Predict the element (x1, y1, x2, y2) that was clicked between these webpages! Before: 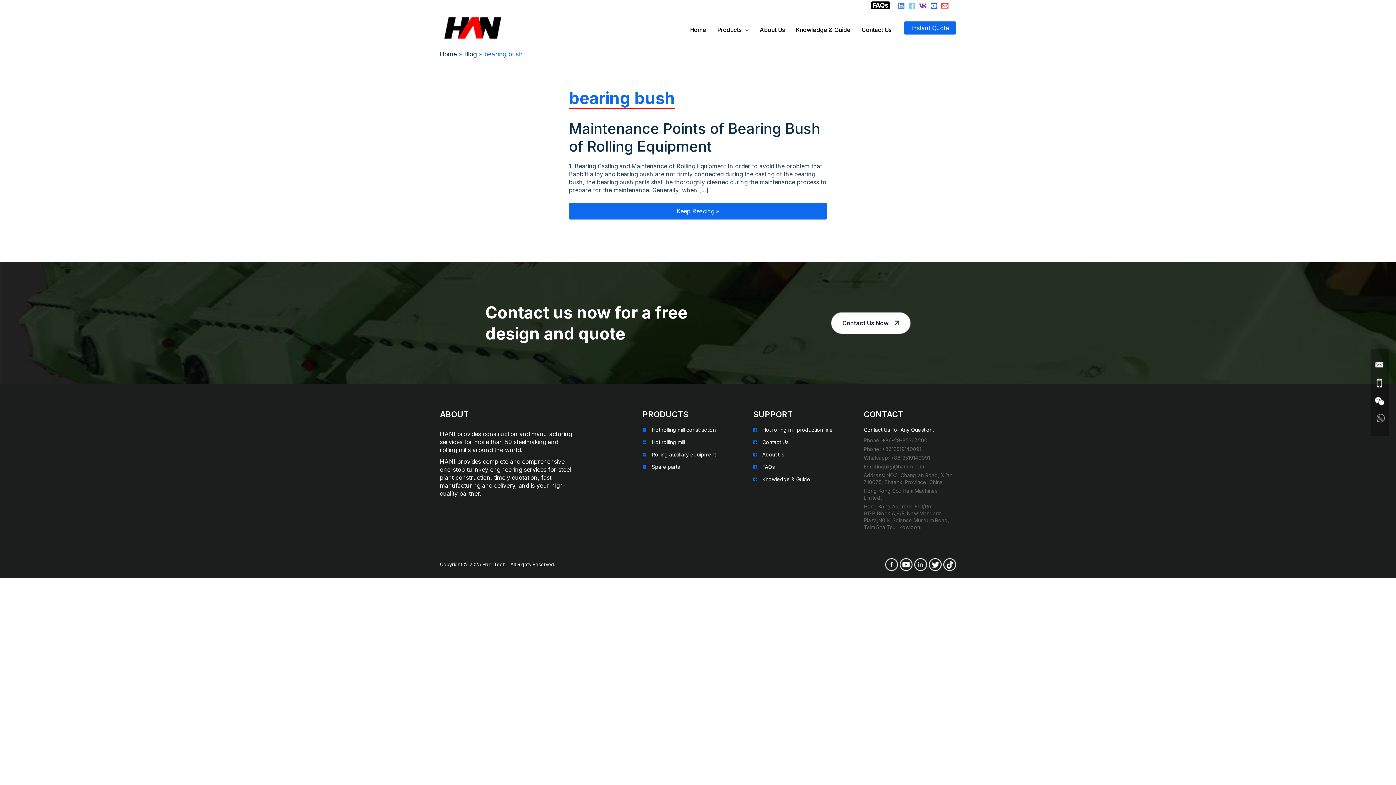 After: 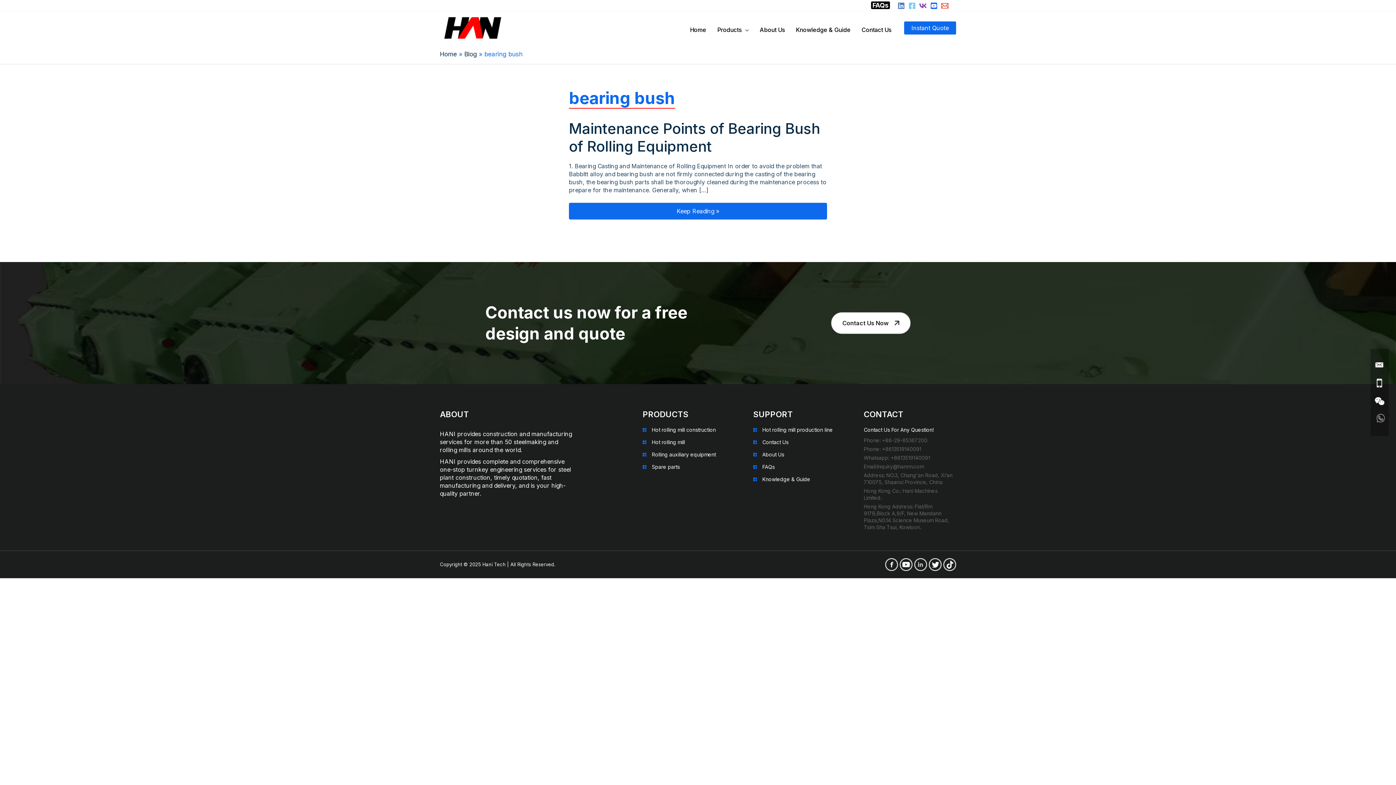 Action: label: Maintenance Points of Bearing Bush of Rolling Equipment bbox: (569, 119, 820, 155)